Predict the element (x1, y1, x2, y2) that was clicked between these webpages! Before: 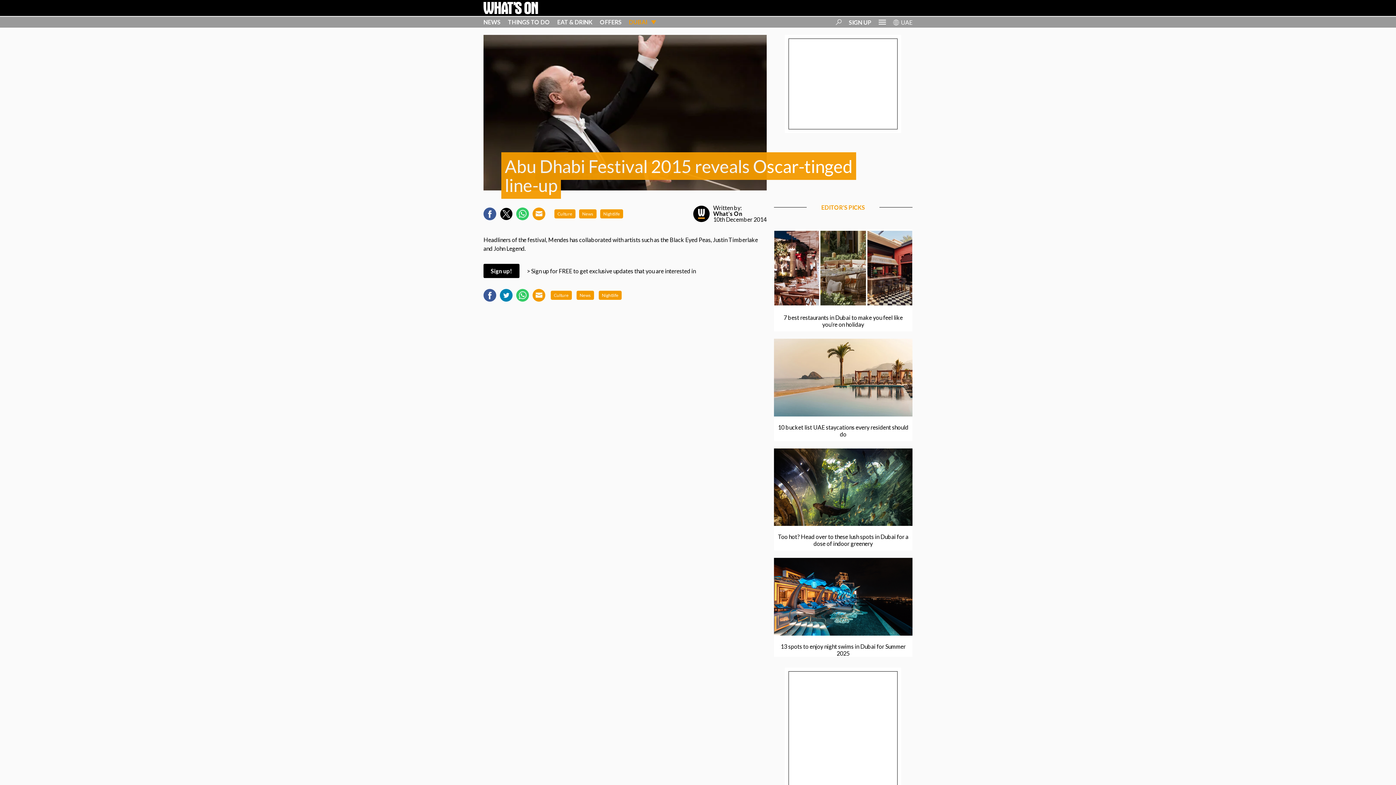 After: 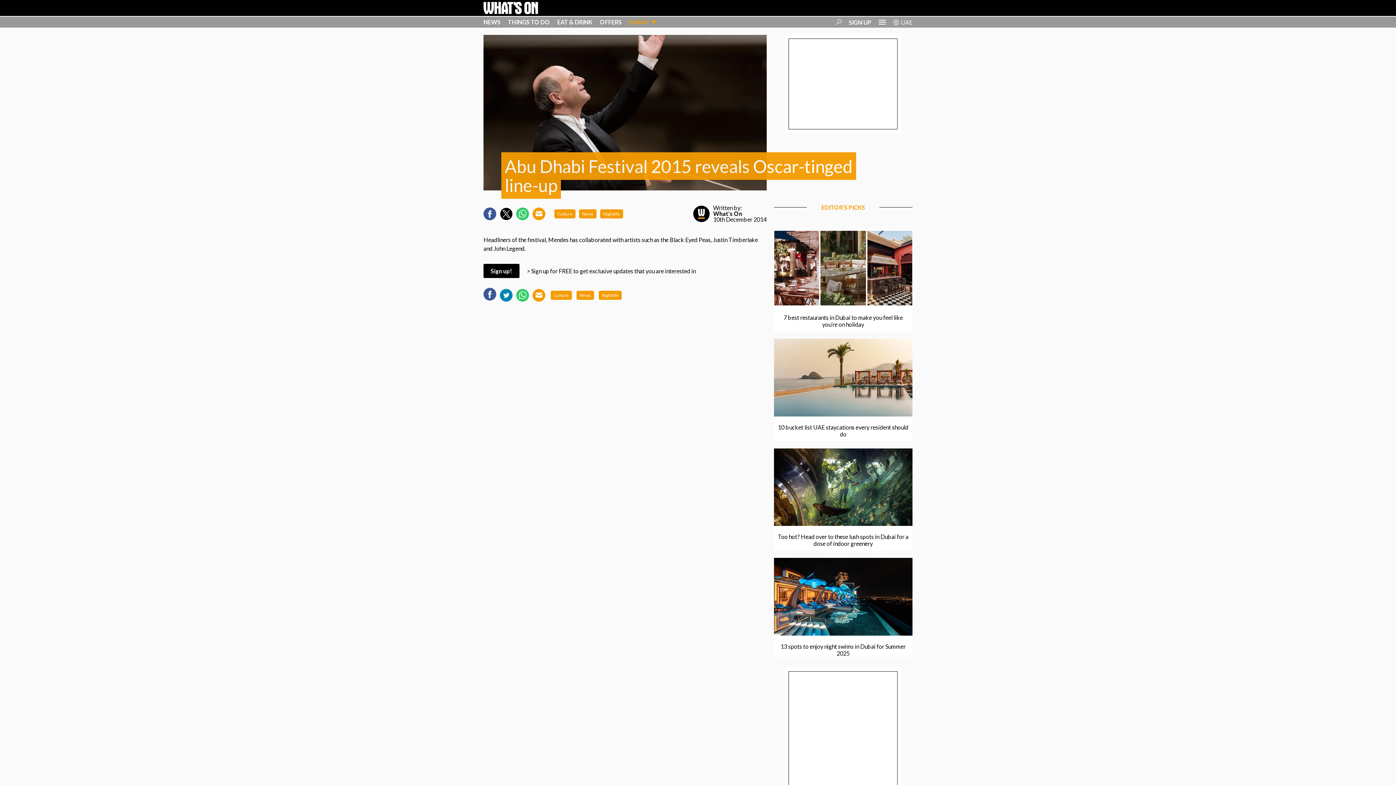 Action: bbox: (483, 289, 496, 301)